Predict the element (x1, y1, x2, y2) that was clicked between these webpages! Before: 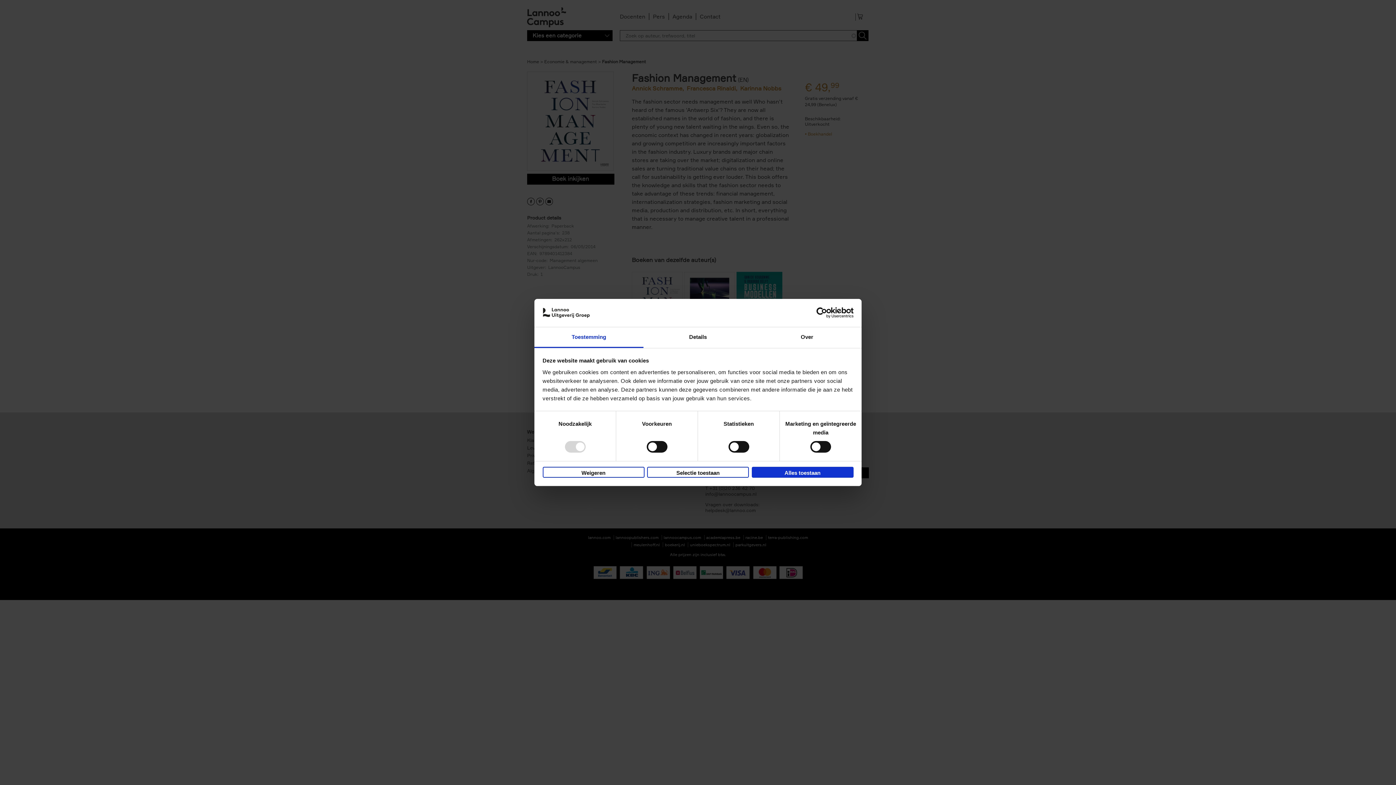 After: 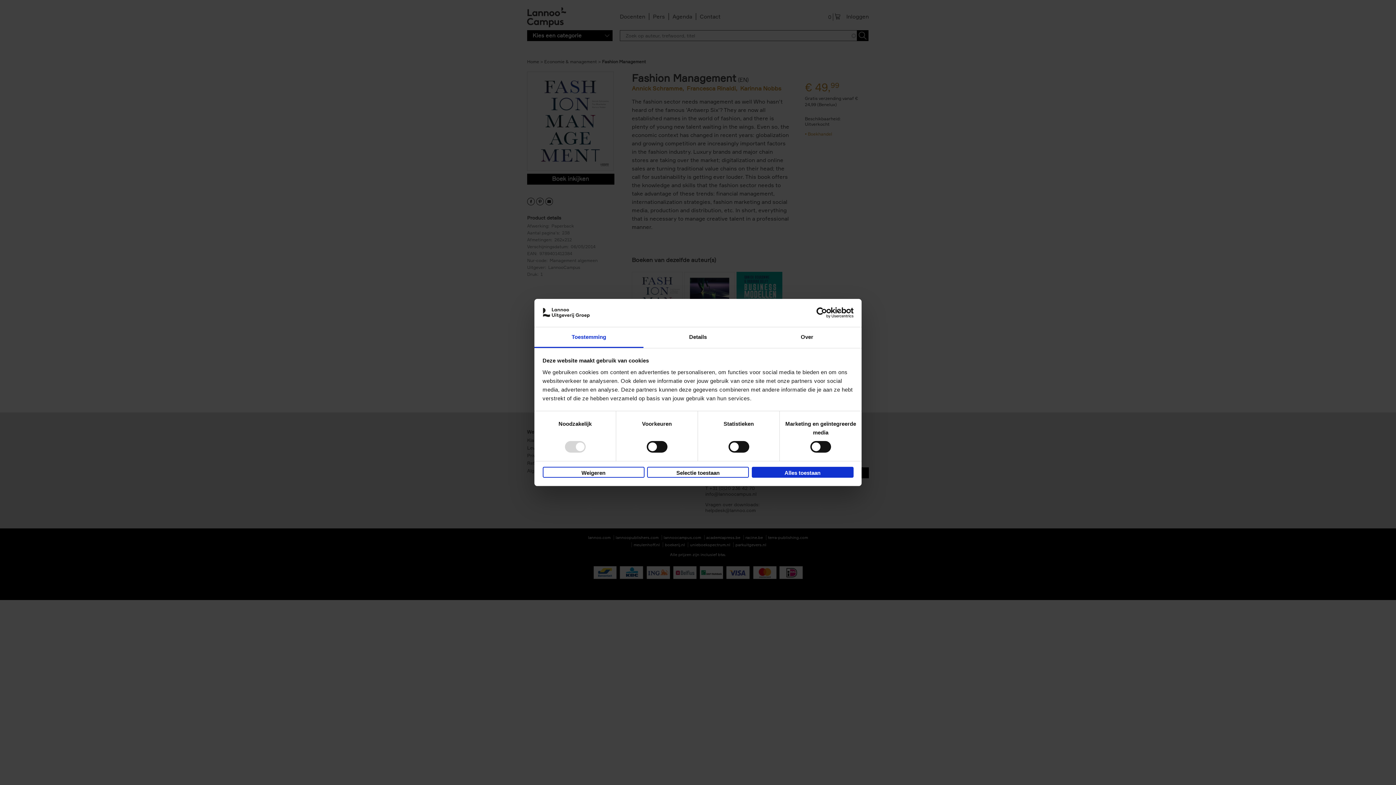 Action: label: Usercentrics Cookiebot - opens in a new window bbox: (790, 307, 853, 318)